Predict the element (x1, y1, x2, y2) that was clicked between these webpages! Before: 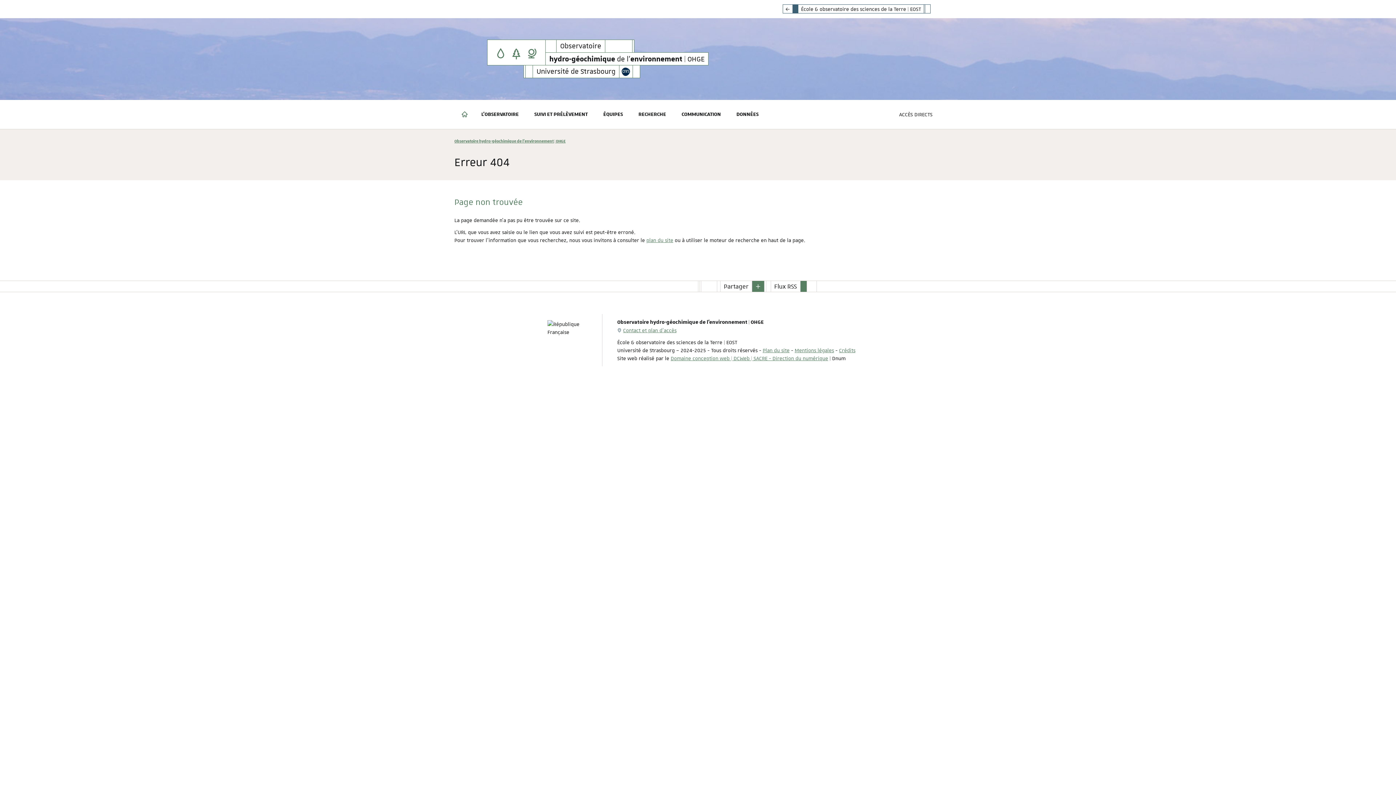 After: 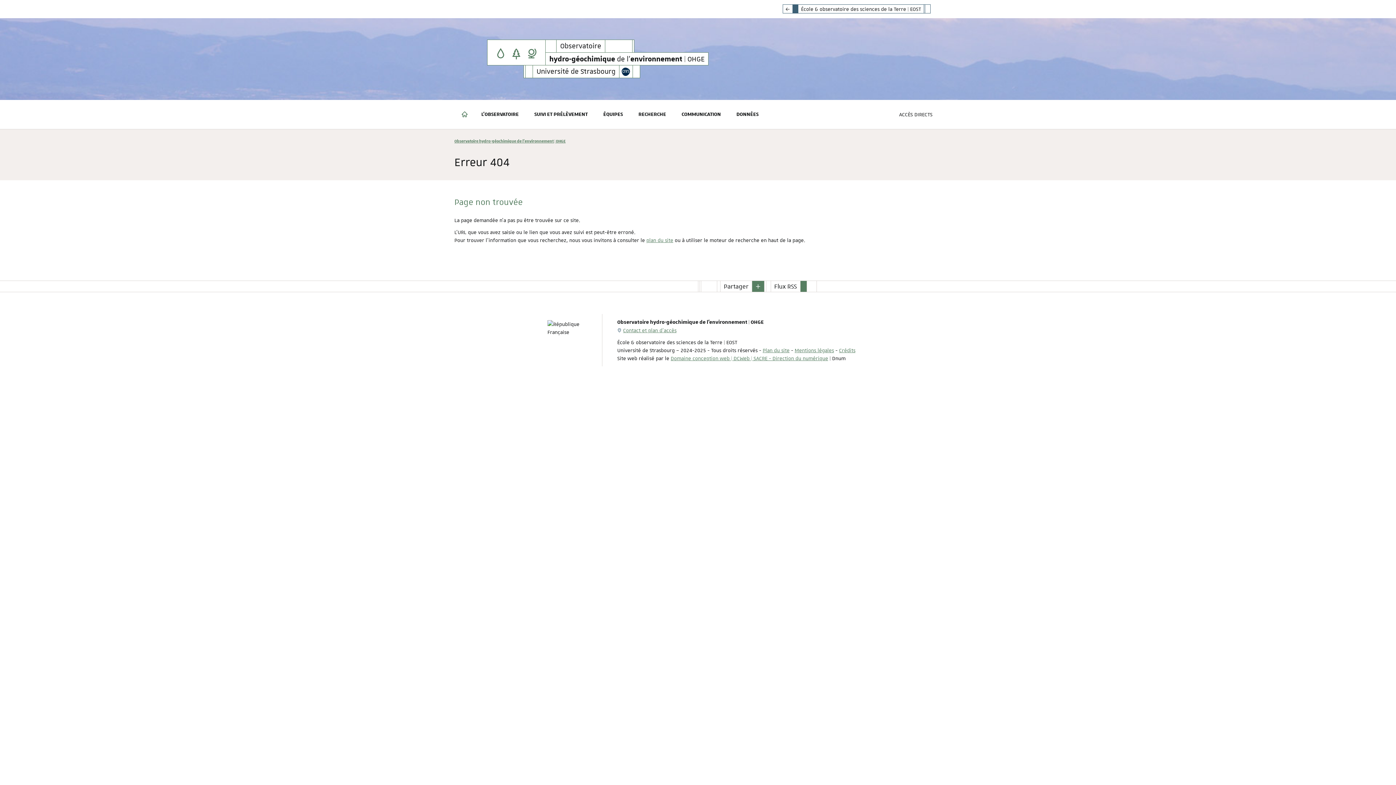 Action: bbox: (751, 280, 764, 292)